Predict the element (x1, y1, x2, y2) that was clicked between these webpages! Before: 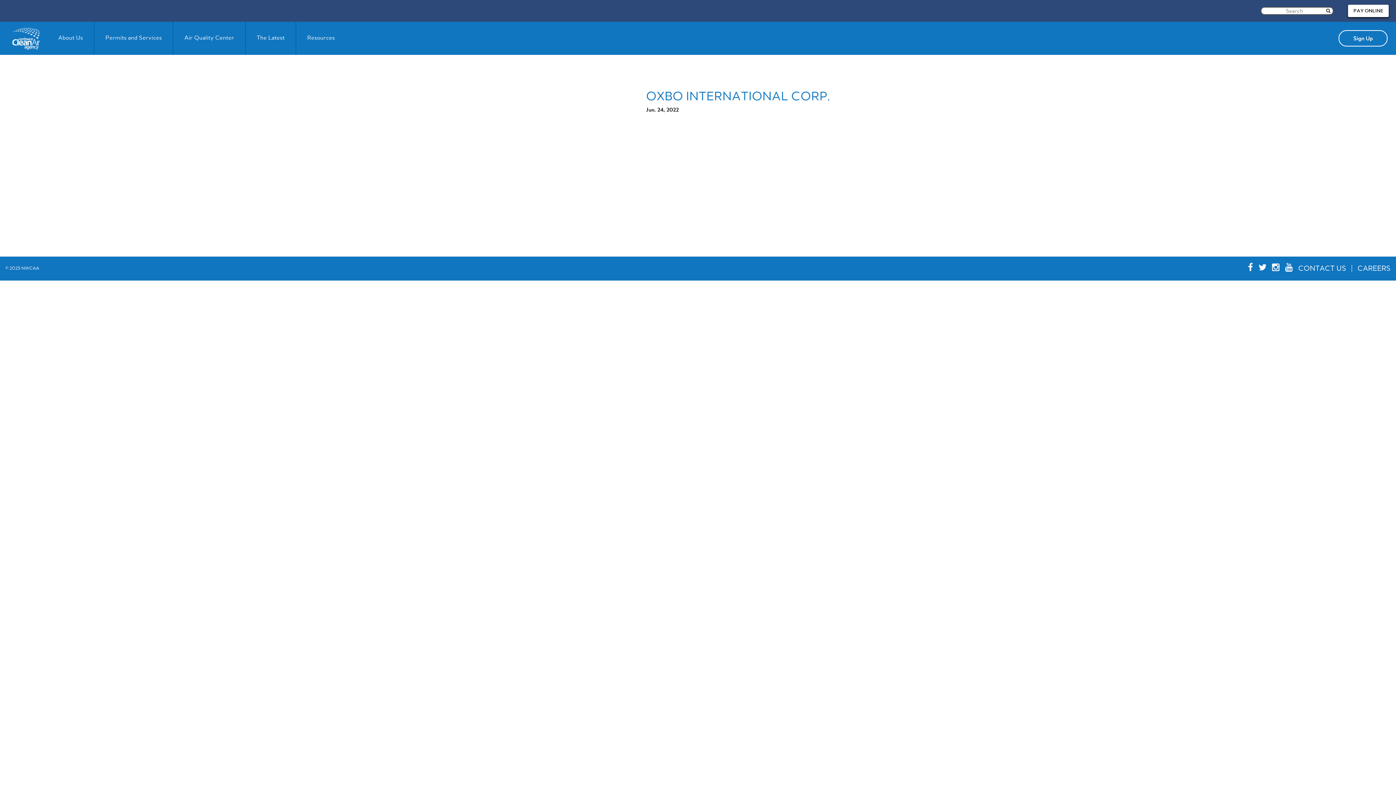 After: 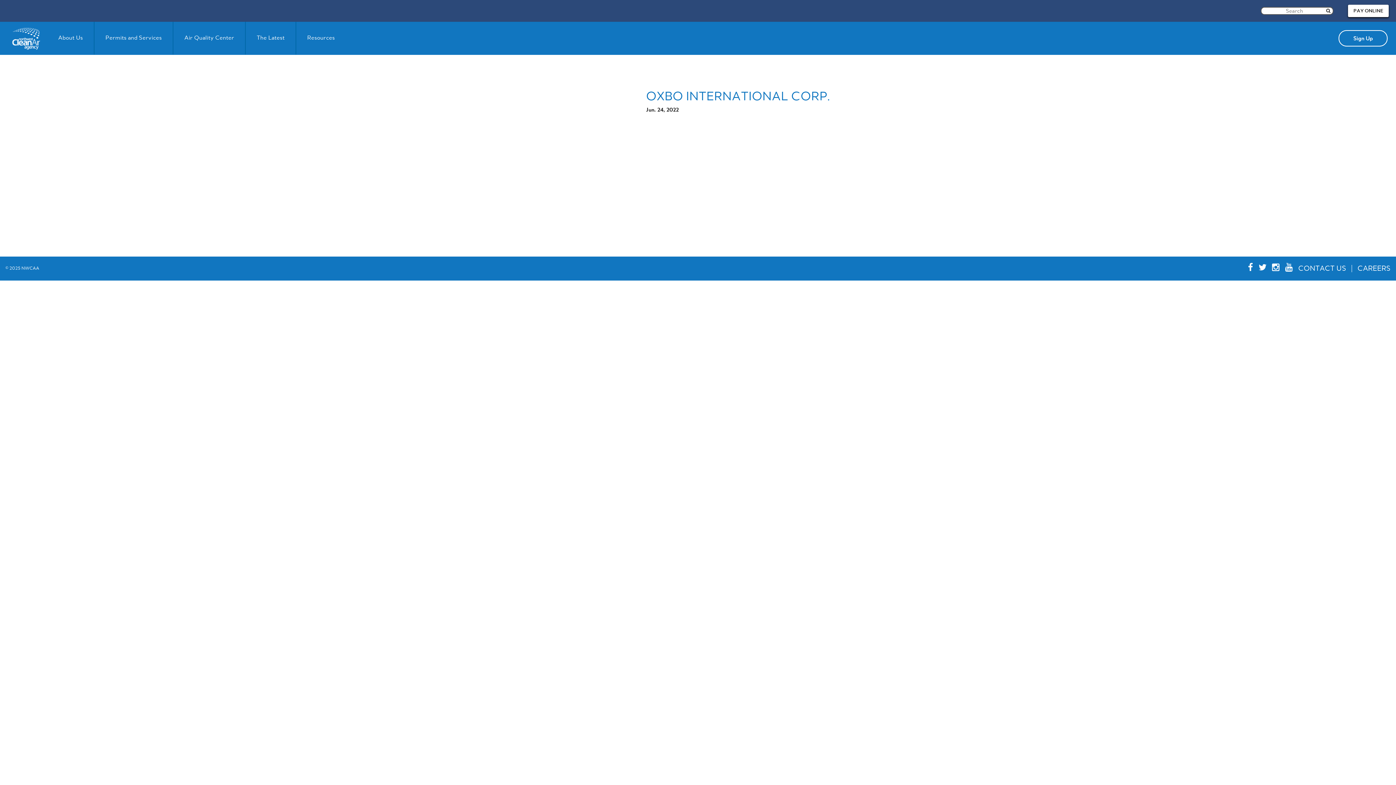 Action: bbox: (1248, 263, 1253, 272)